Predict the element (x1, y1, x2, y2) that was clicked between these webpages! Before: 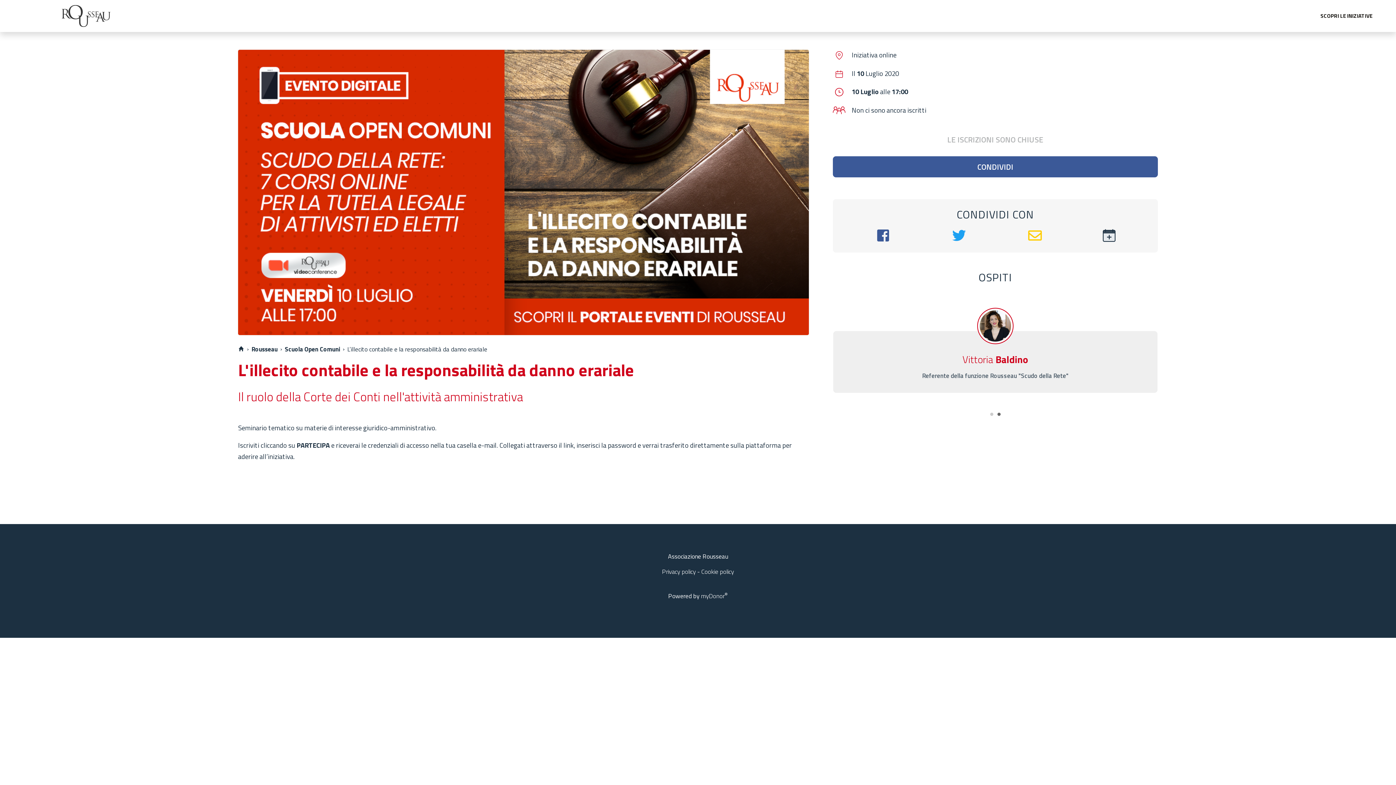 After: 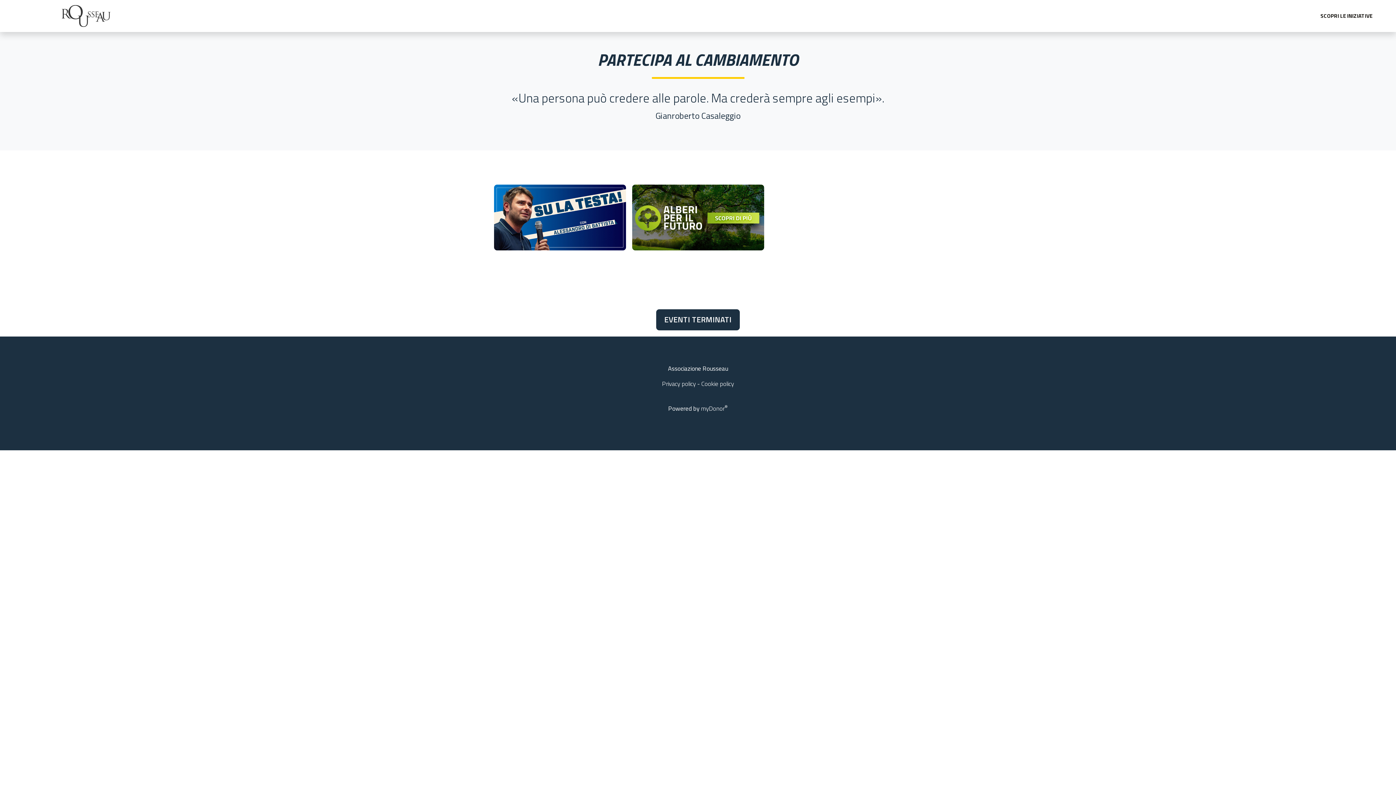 Action: bbox: (61, 3, 110, 28)